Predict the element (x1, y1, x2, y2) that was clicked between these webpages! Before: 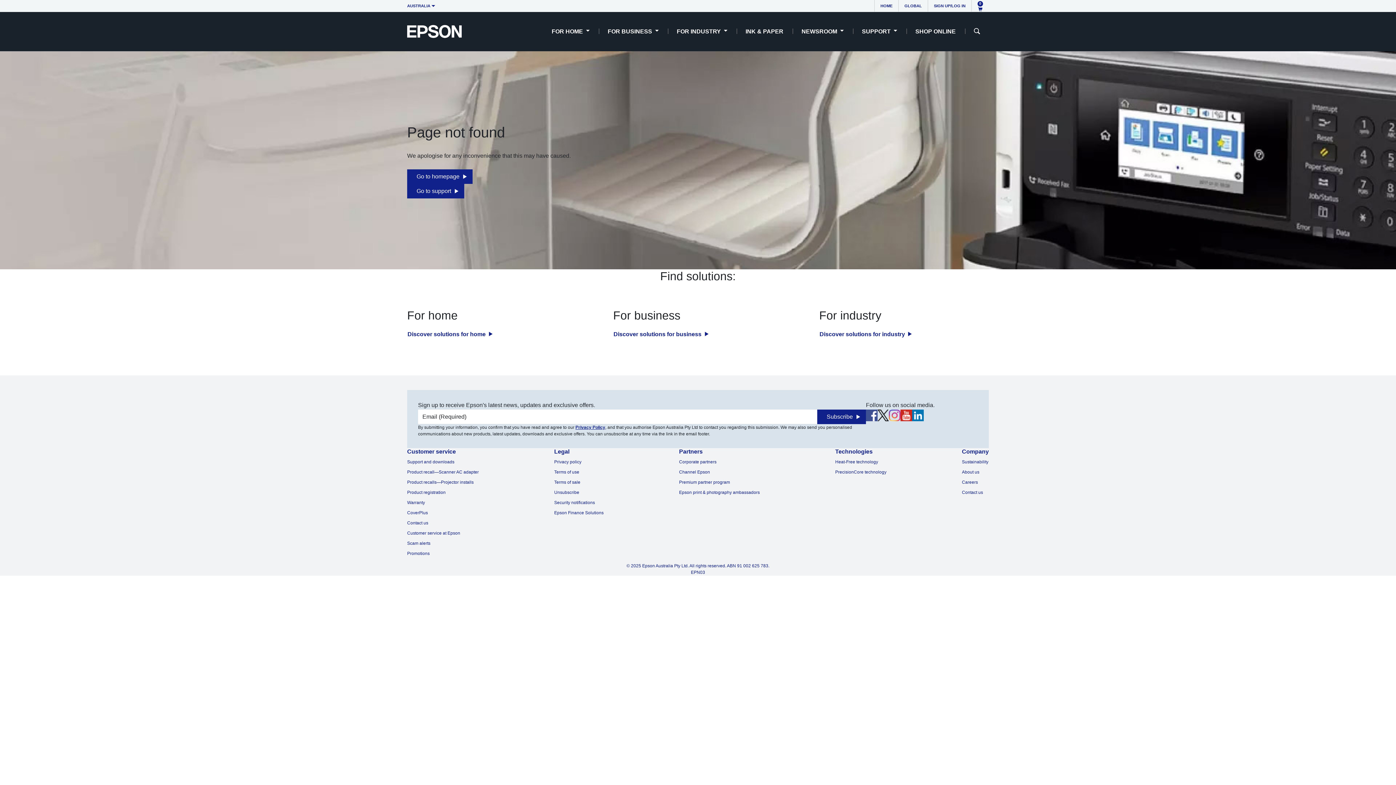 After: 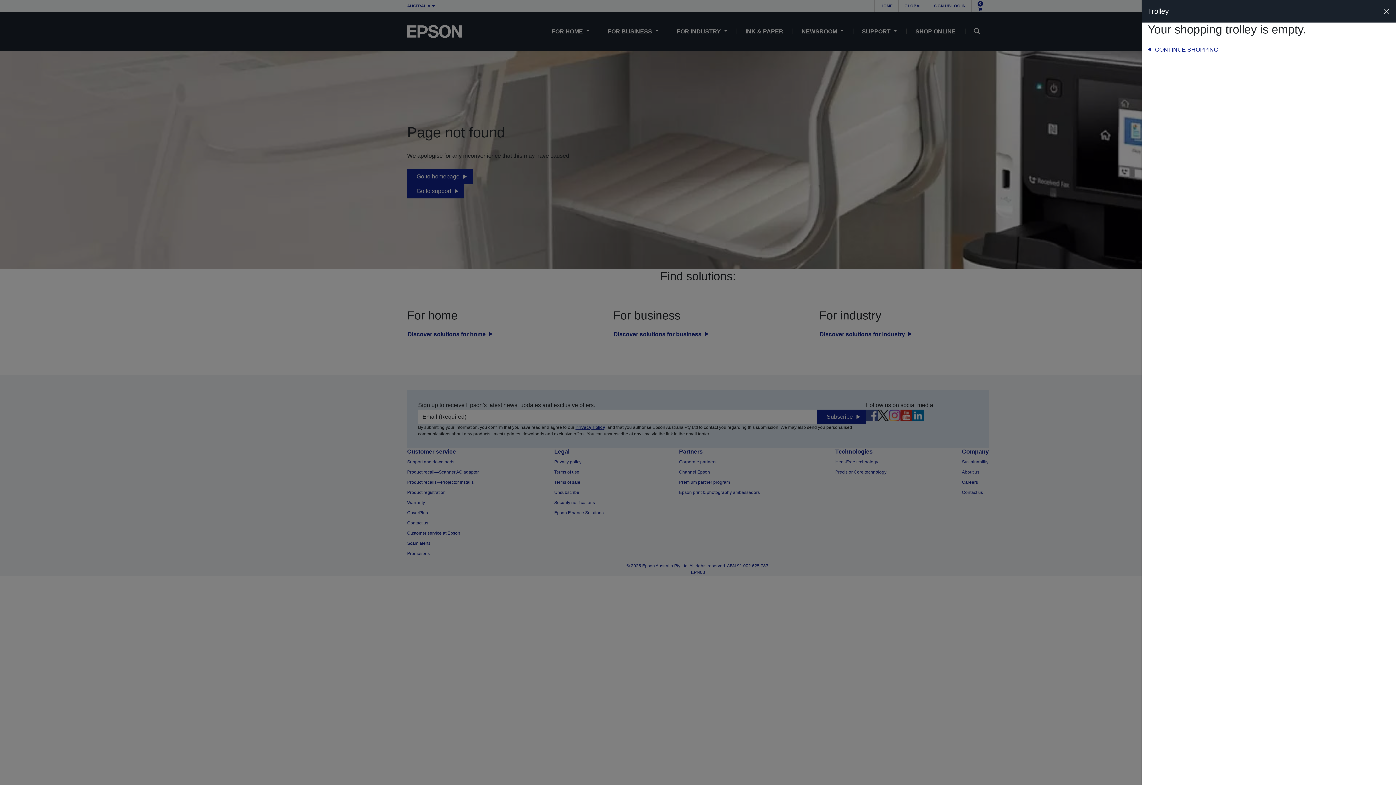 Action: bbox: (972, 0, 989, 11) label: 0